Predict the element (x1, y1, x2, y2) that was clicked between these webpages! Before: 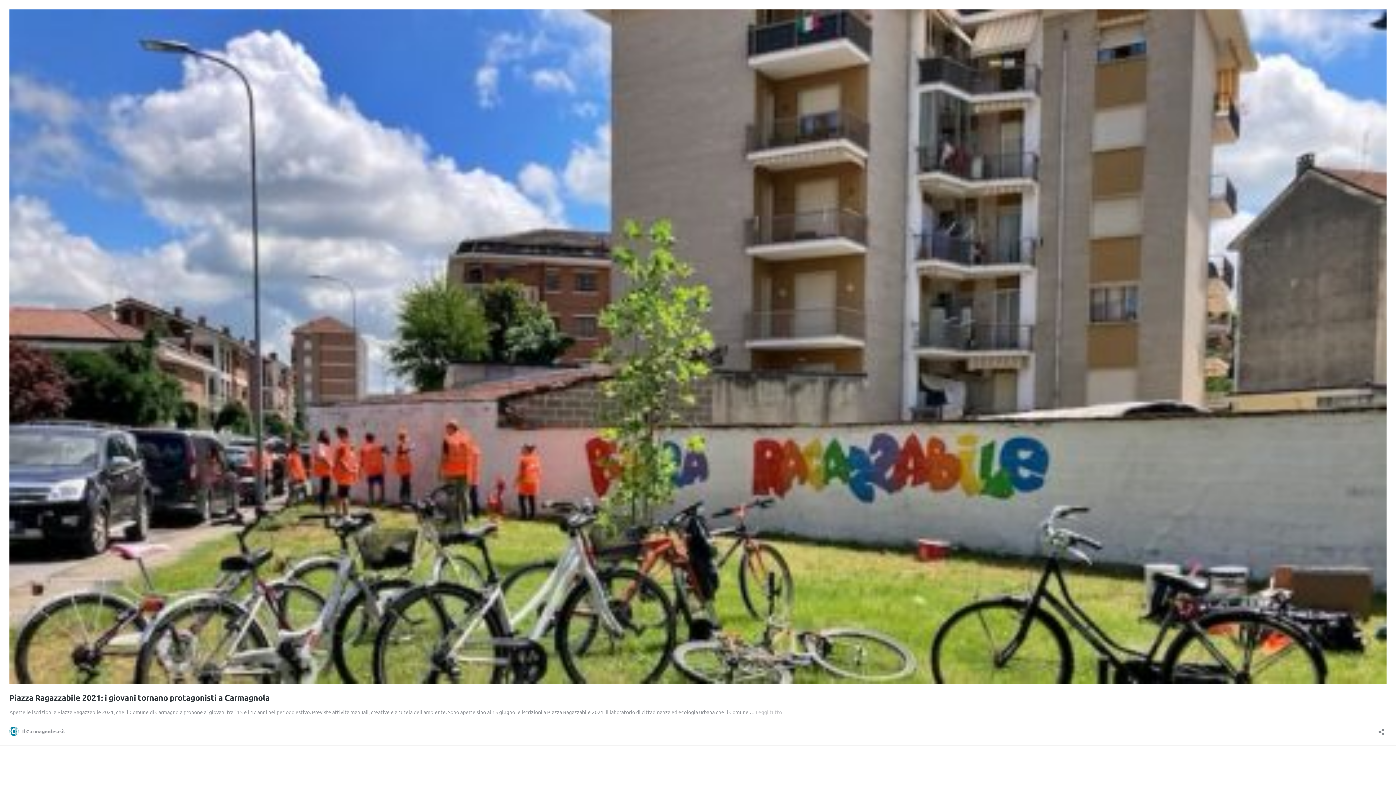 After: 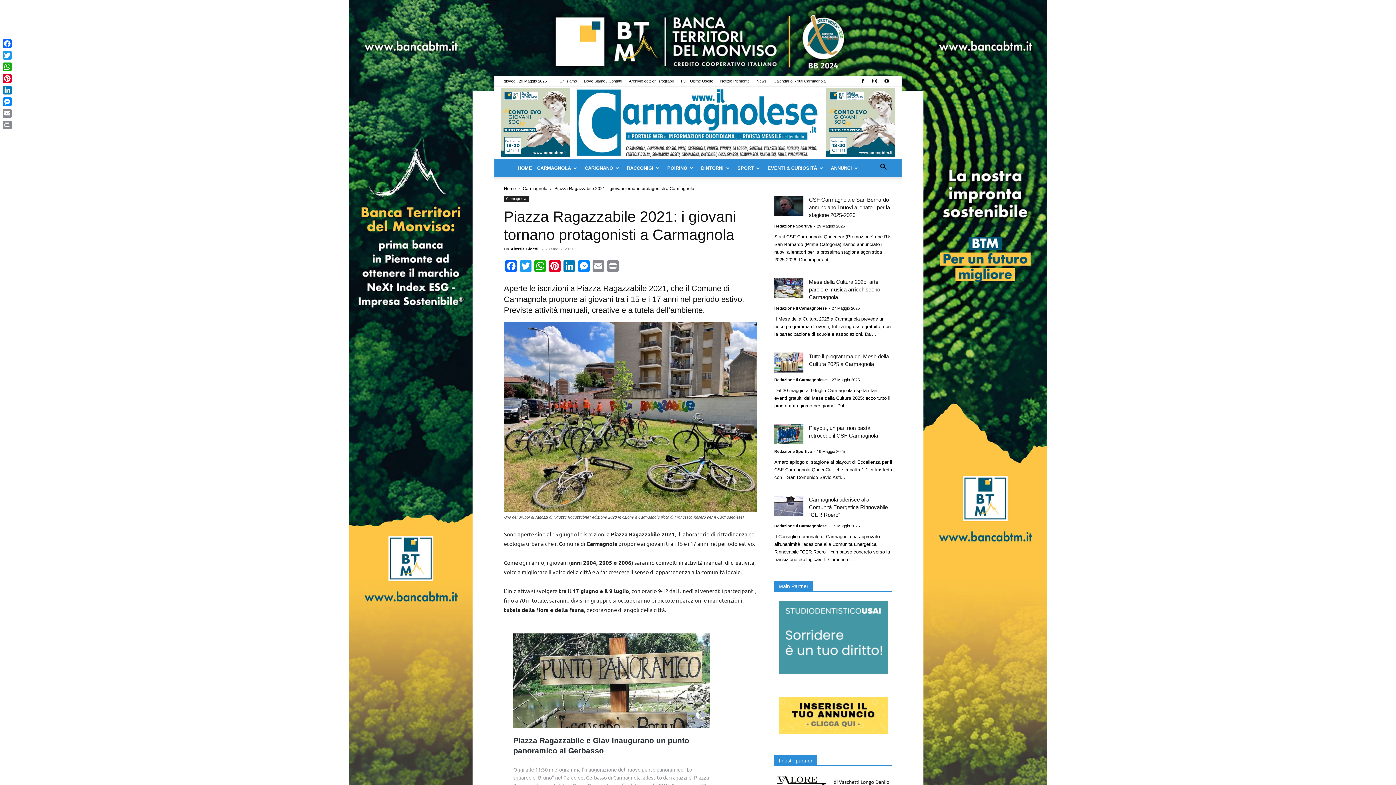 Action: bbox: (9, 693, 269, 702) label: Piazza Ragazzabile 2021: i giovani tornano protagonisti a Carmagnola